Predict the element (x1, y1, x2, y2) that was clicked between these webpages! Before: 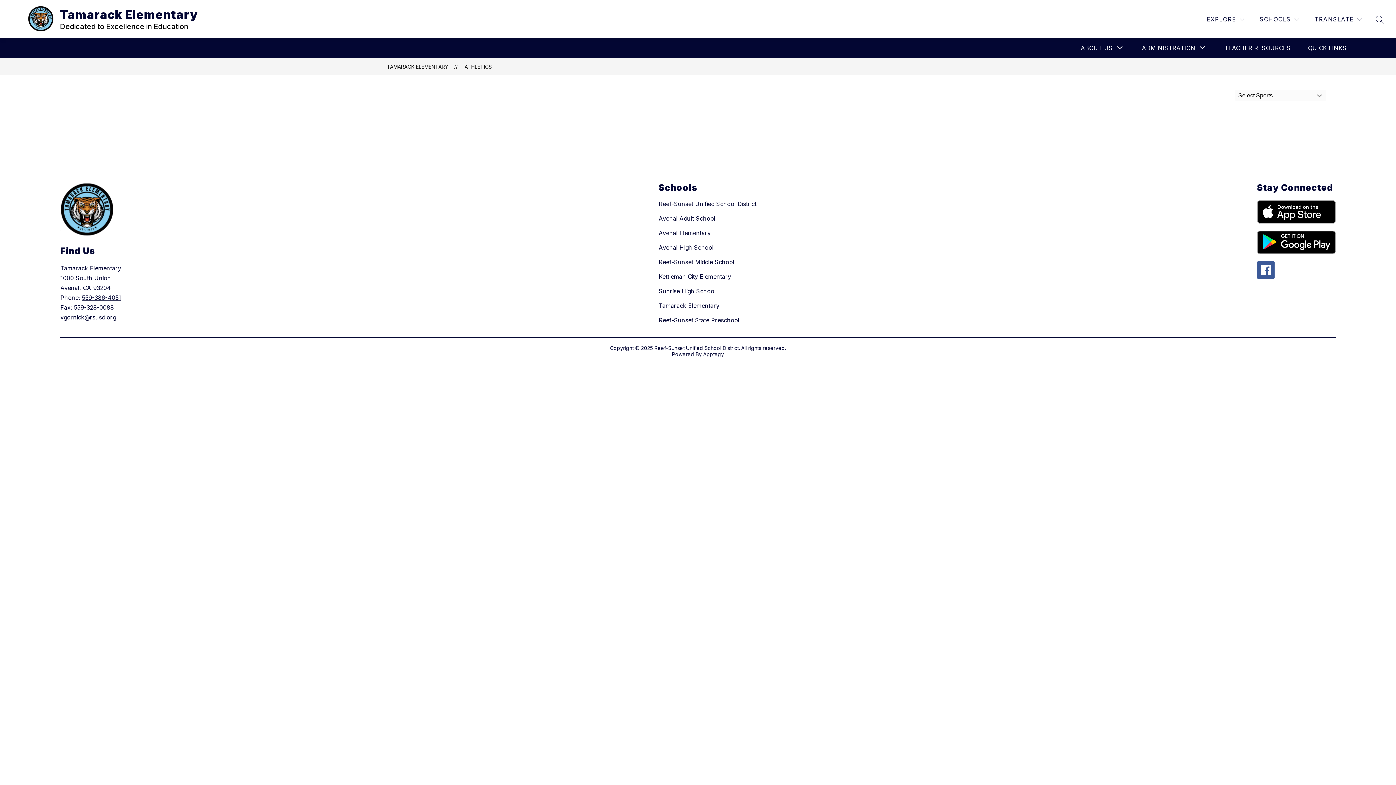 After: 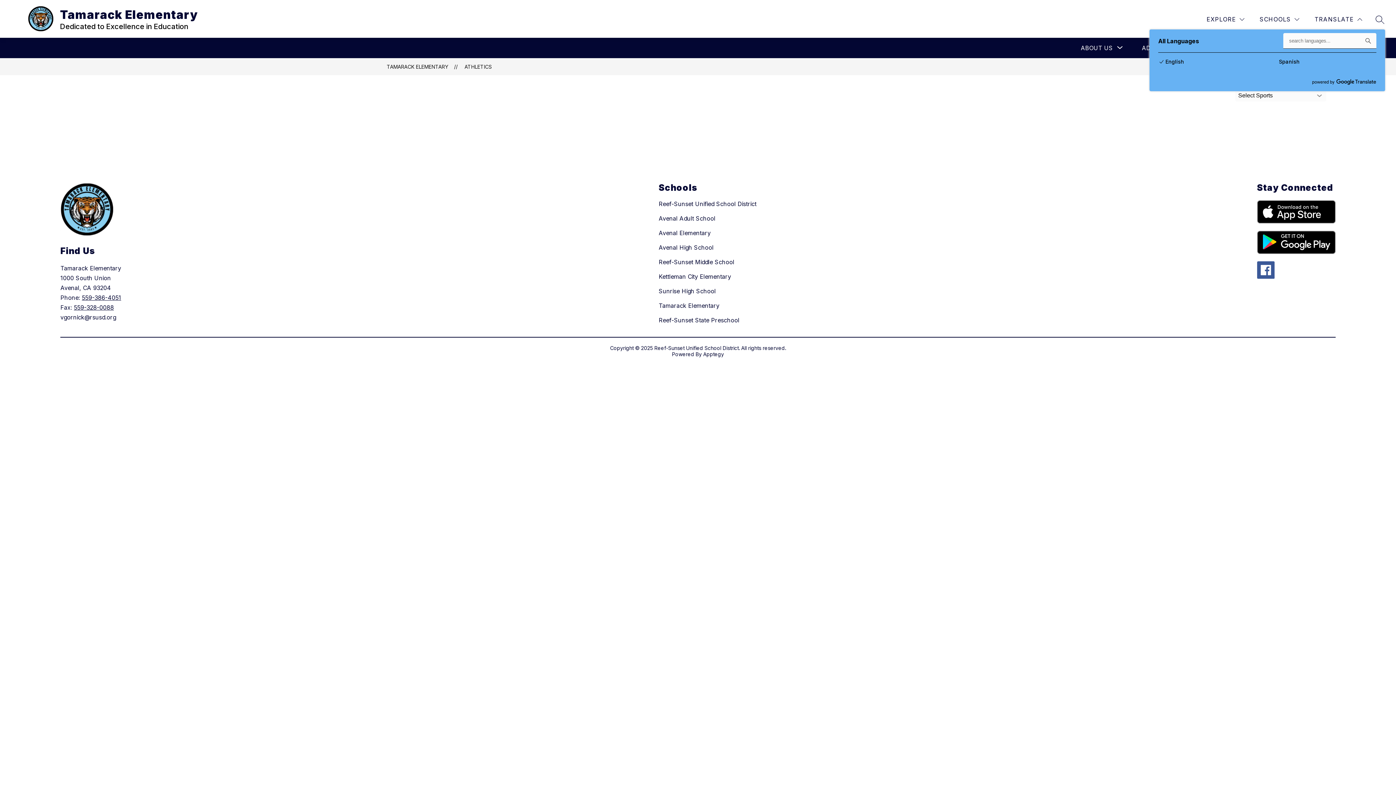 Action: label: Translate Site bbox: (1313, 14, 1364, 24)